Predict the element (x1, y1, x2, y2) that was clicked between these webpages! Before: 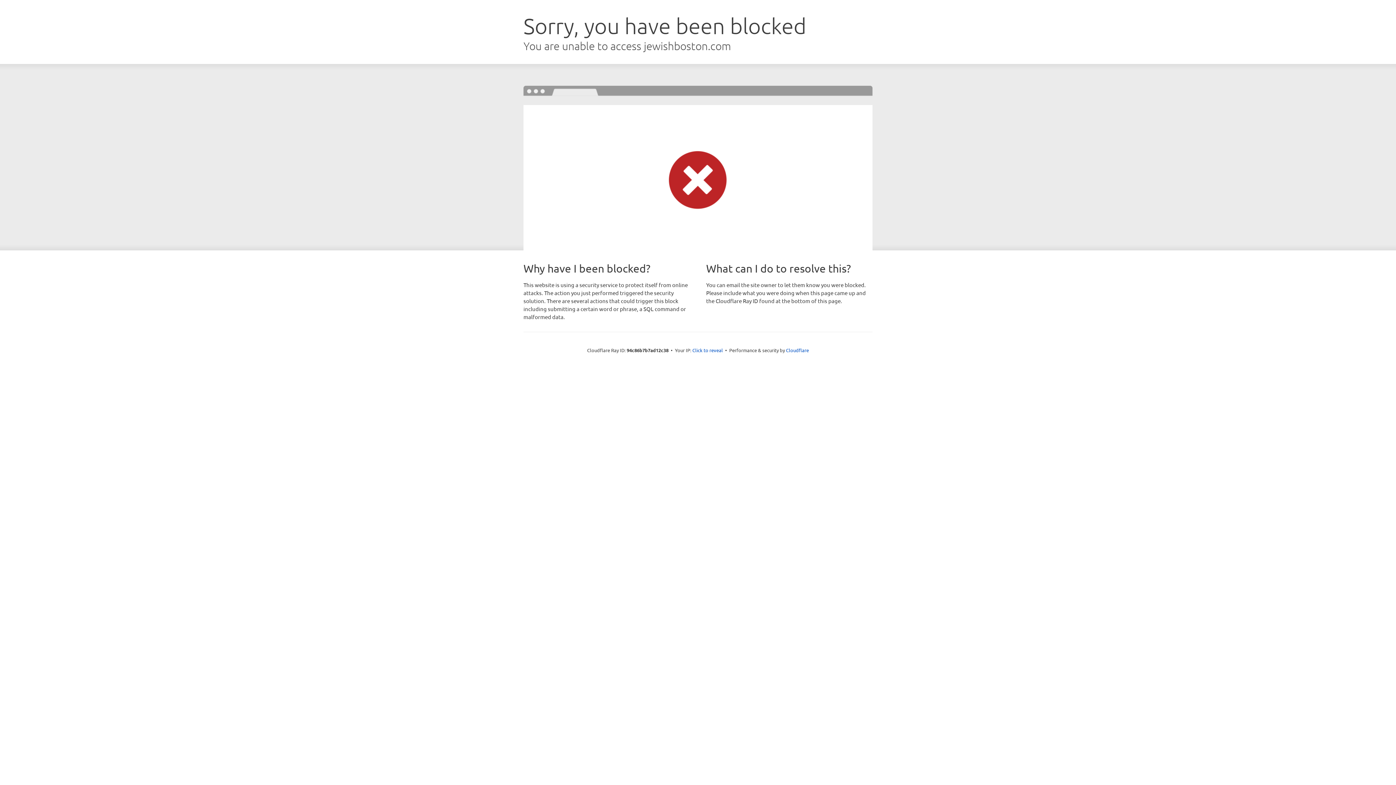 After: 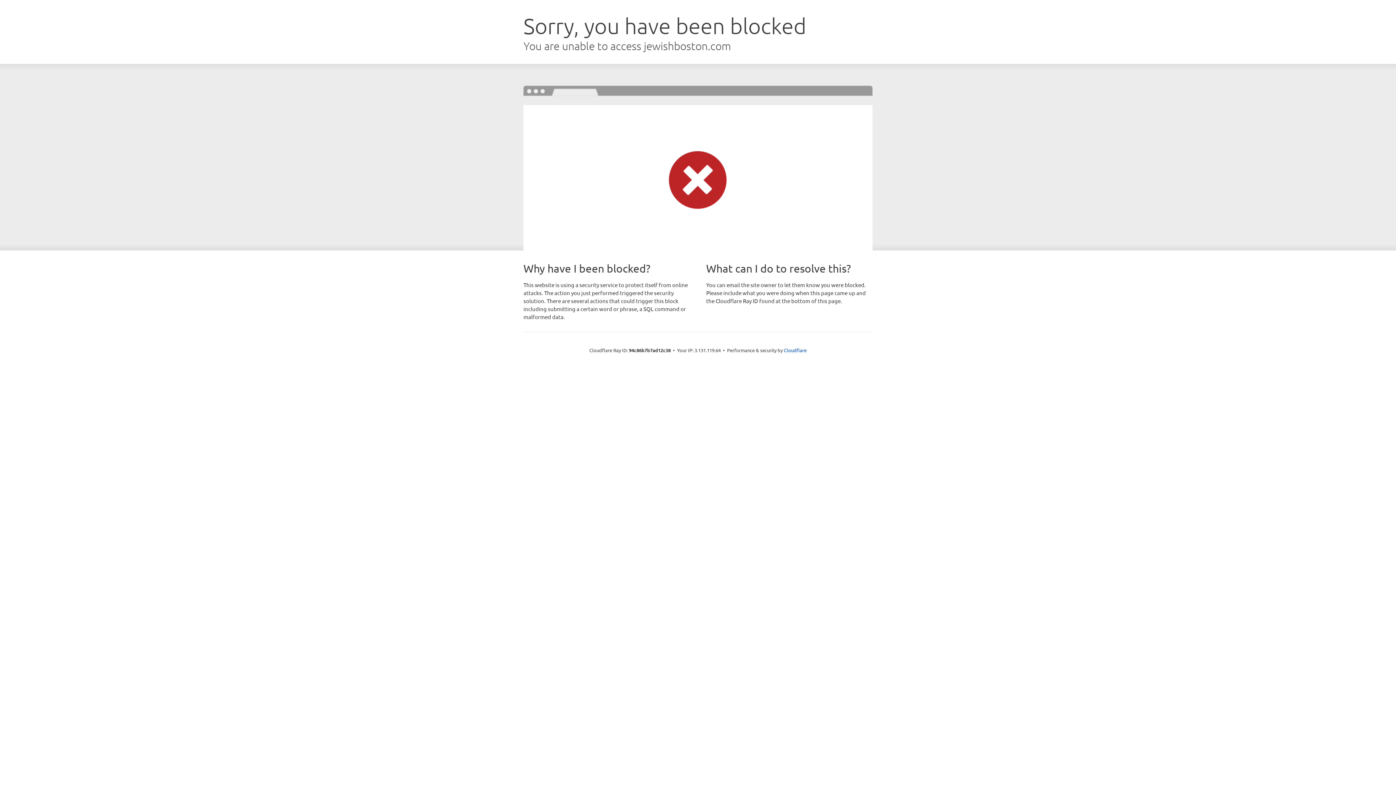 Action: label: Click to reveal bbox: (692, 346, 723, 353)